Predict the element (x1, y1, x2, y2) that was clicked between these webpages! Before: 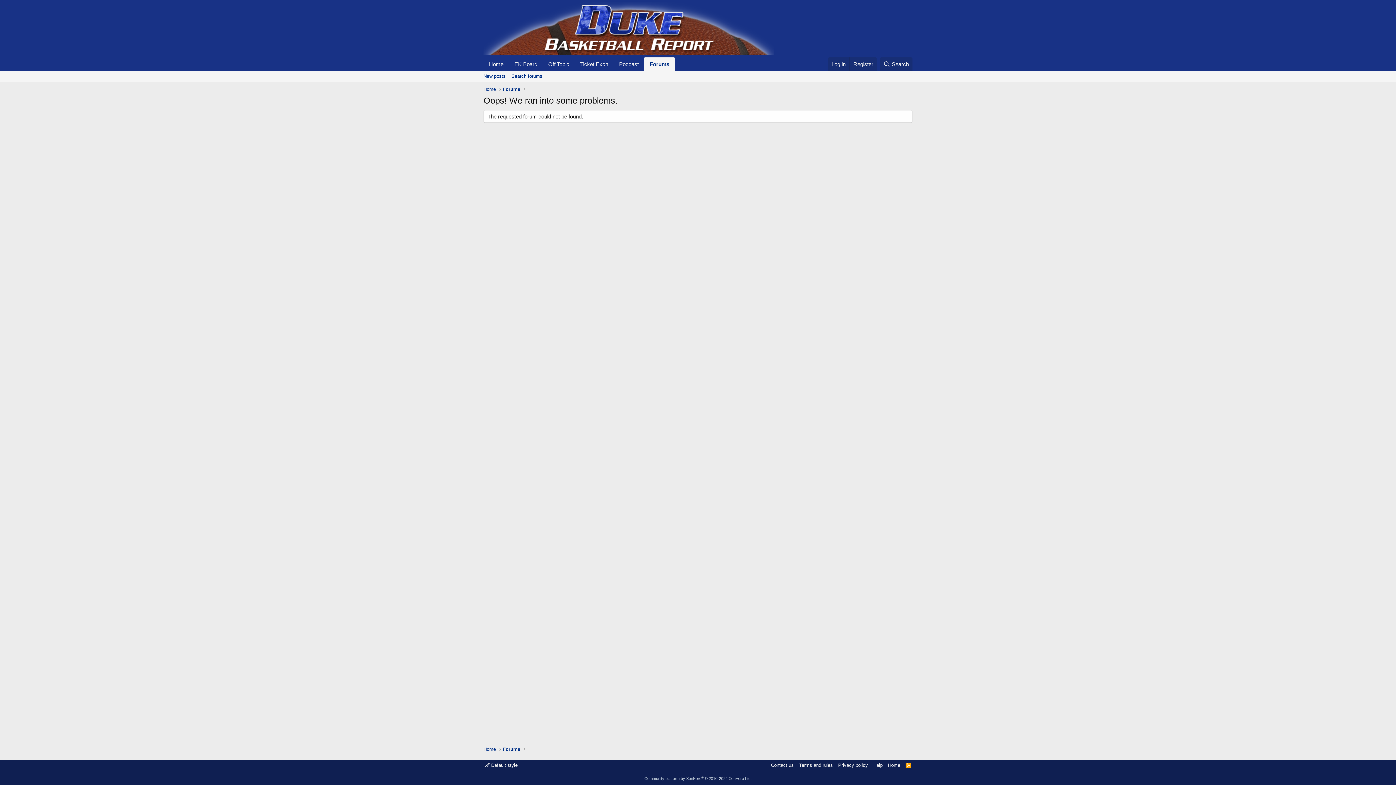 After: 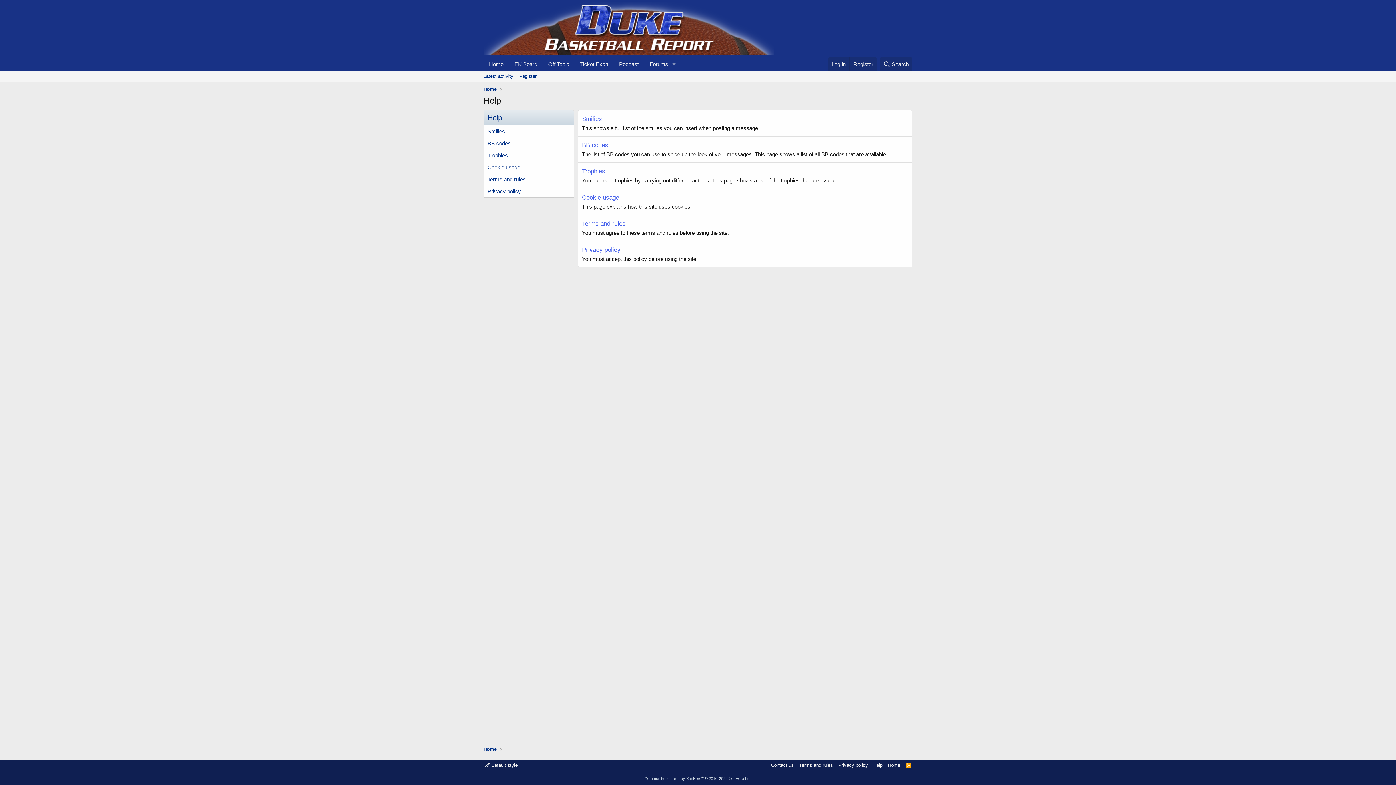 Action: bbox: (872, 762, 884, 769) label: Help